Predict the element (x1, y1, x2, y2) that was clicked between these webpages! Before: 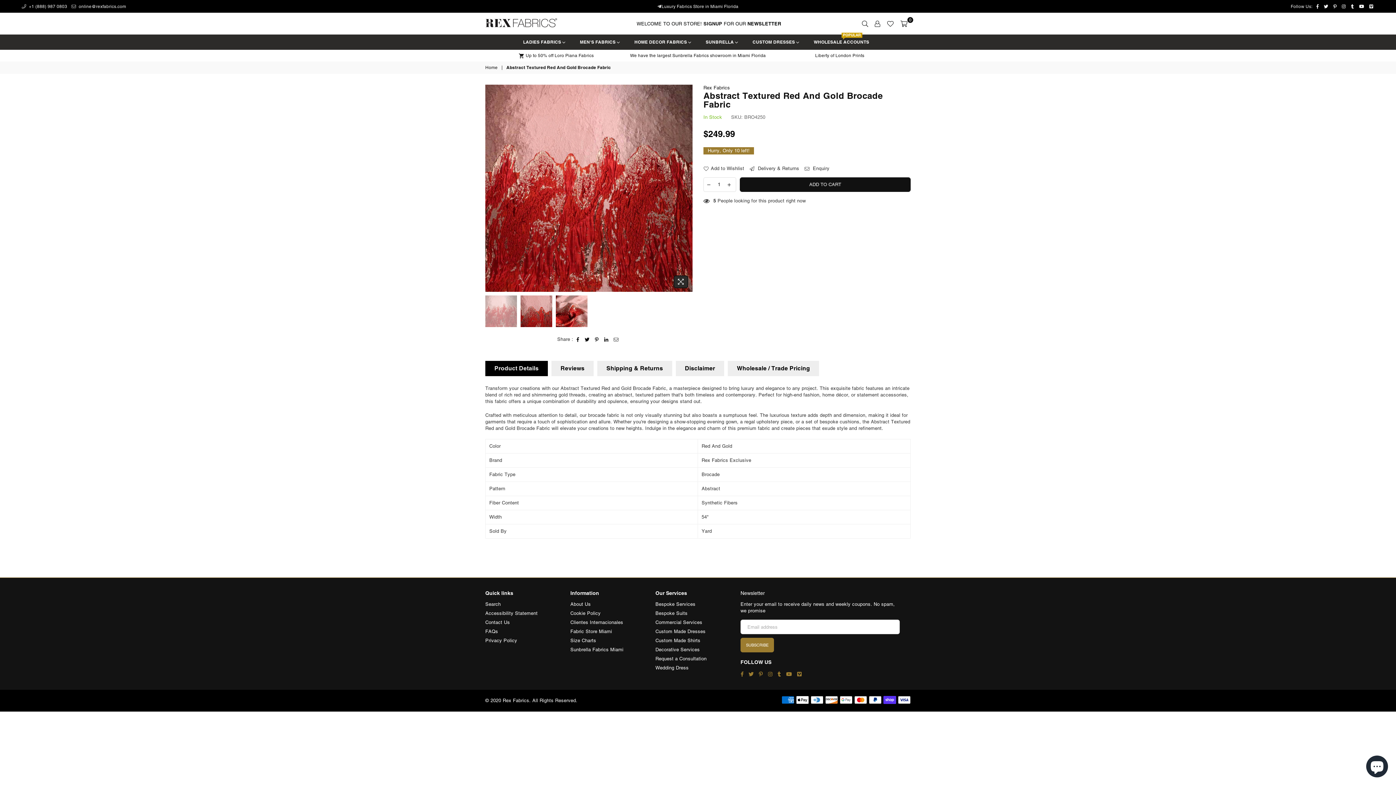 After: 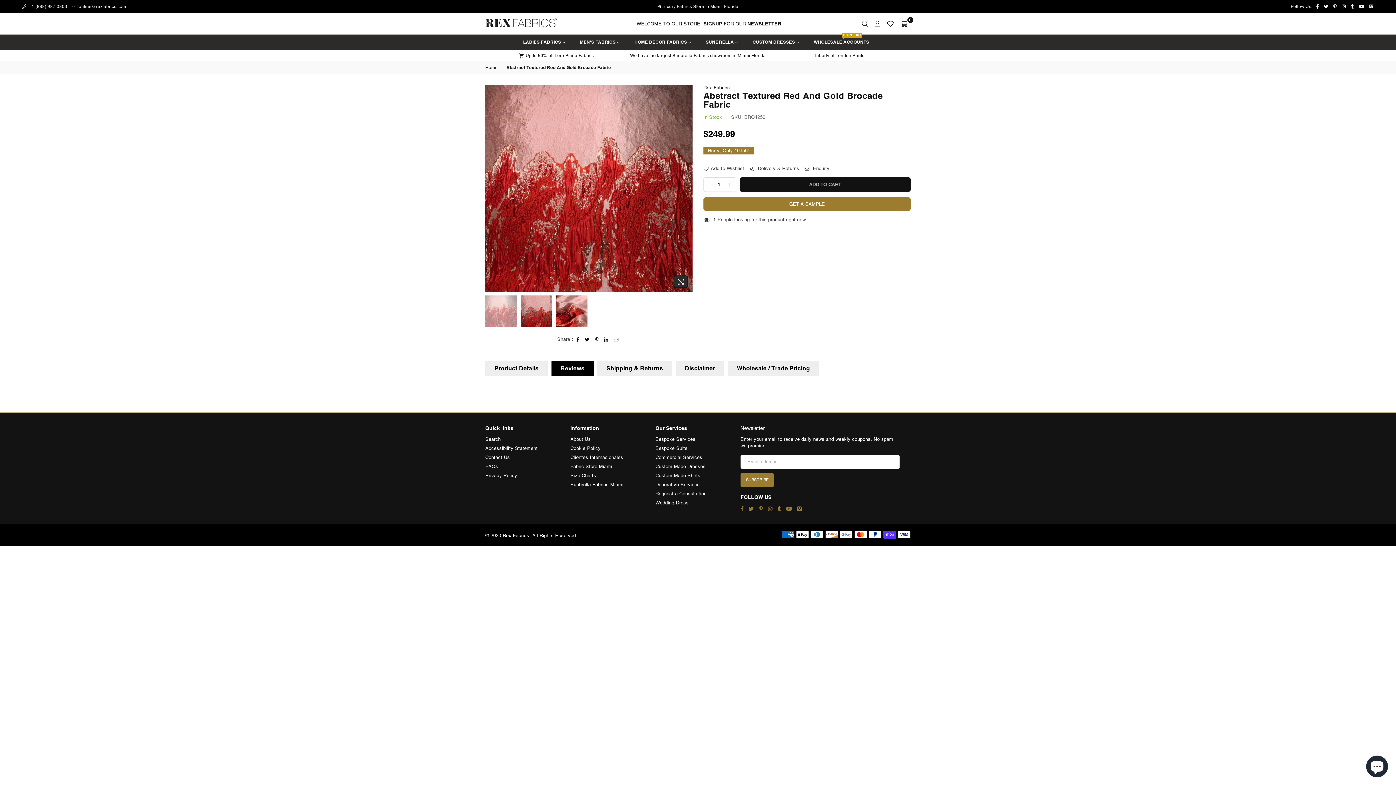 Action: label: Reviews bbox: (551, 361, 593, 376)